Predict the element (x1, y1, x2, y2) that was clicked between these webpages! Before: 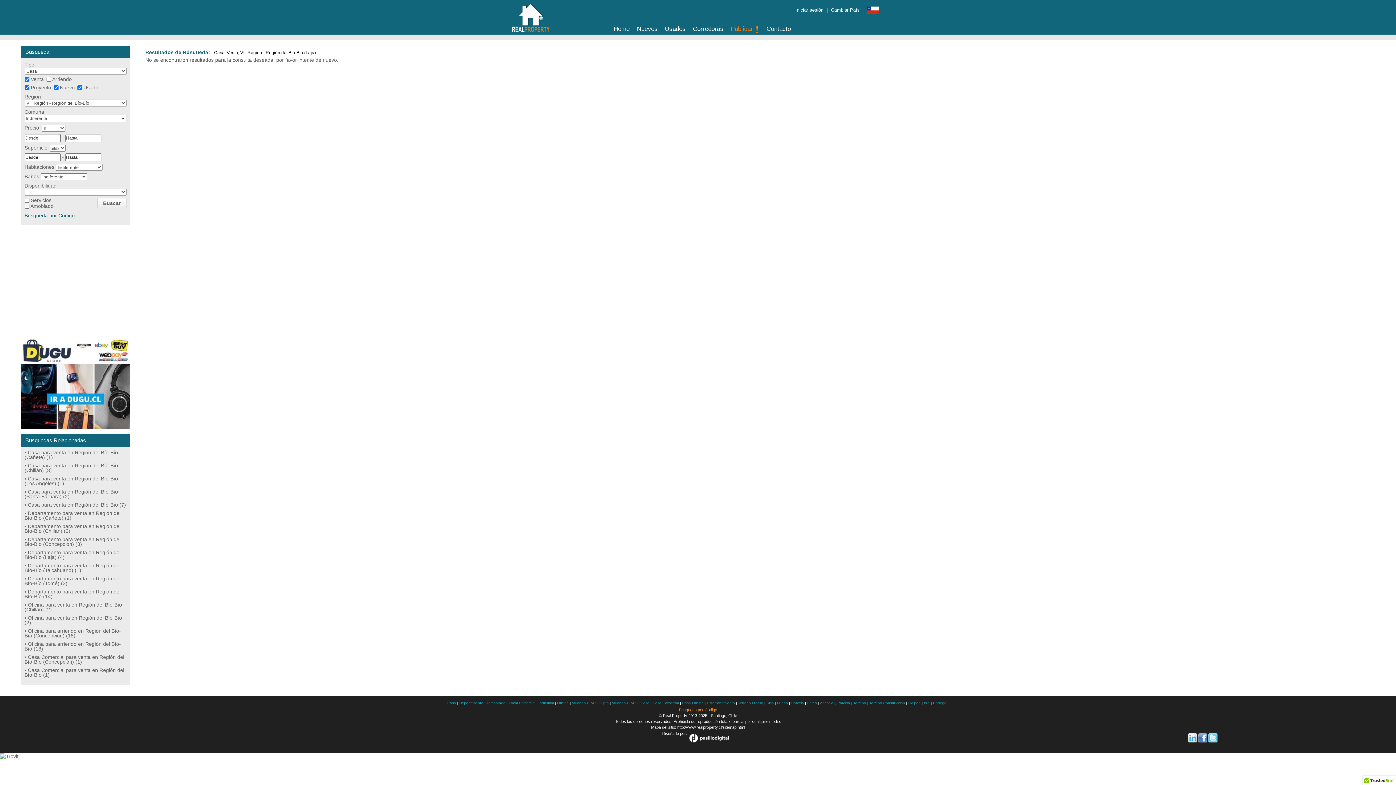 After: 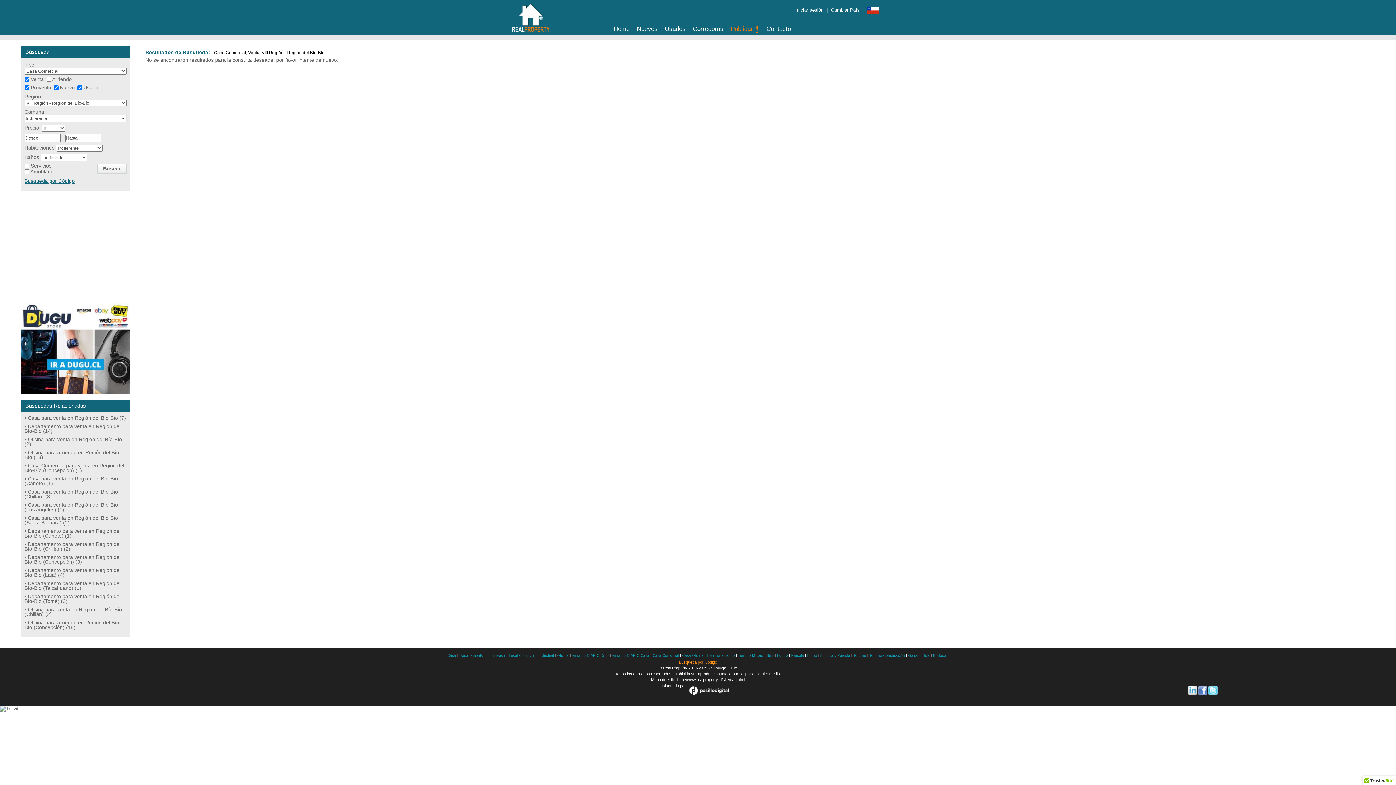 Action: bbox: (24, 668, 126, 677) label: • Casa Comercial para venta en Región del Bío-Bío (1)